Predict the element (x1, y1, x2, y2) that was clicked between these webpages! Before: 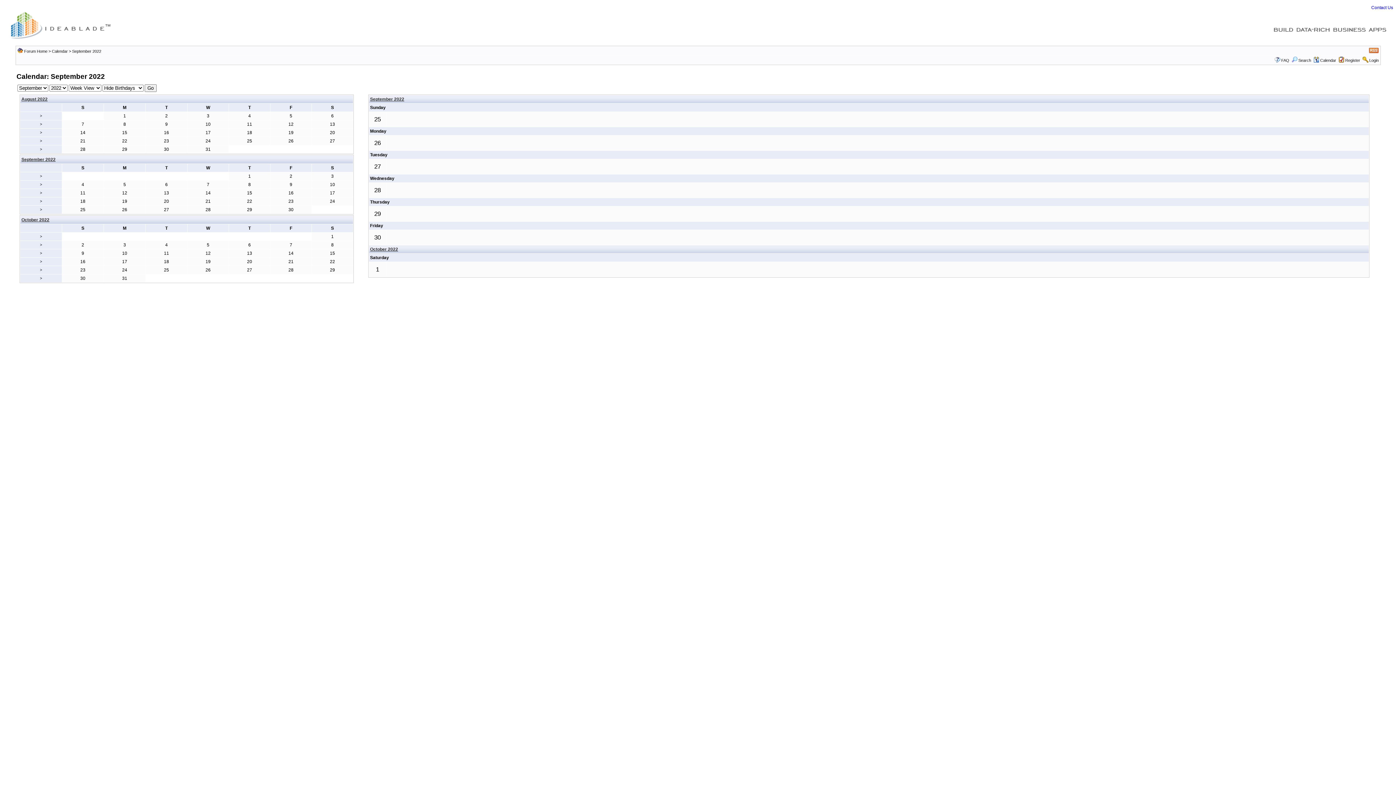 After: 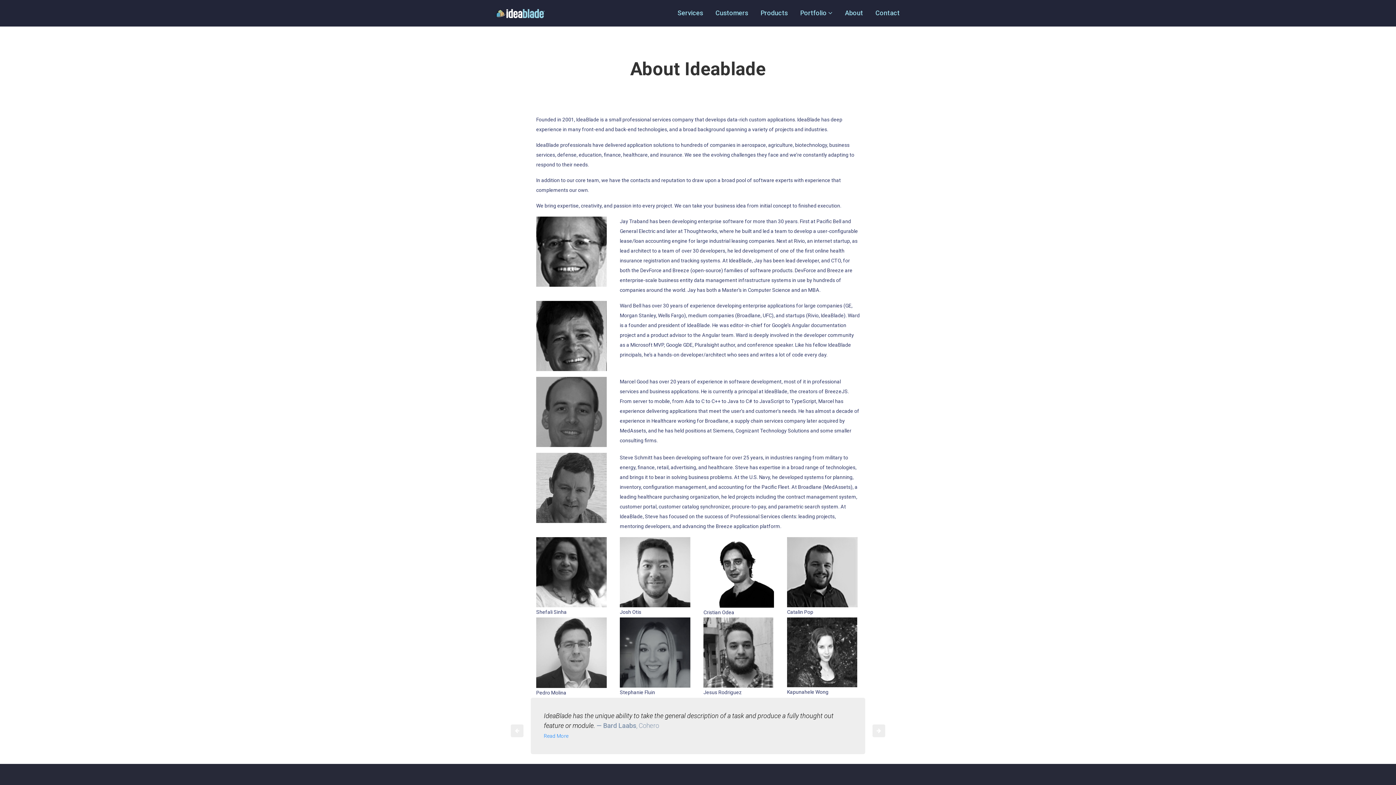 Action: label: Contact Us bbox: (1371, 5, 1393, 10)